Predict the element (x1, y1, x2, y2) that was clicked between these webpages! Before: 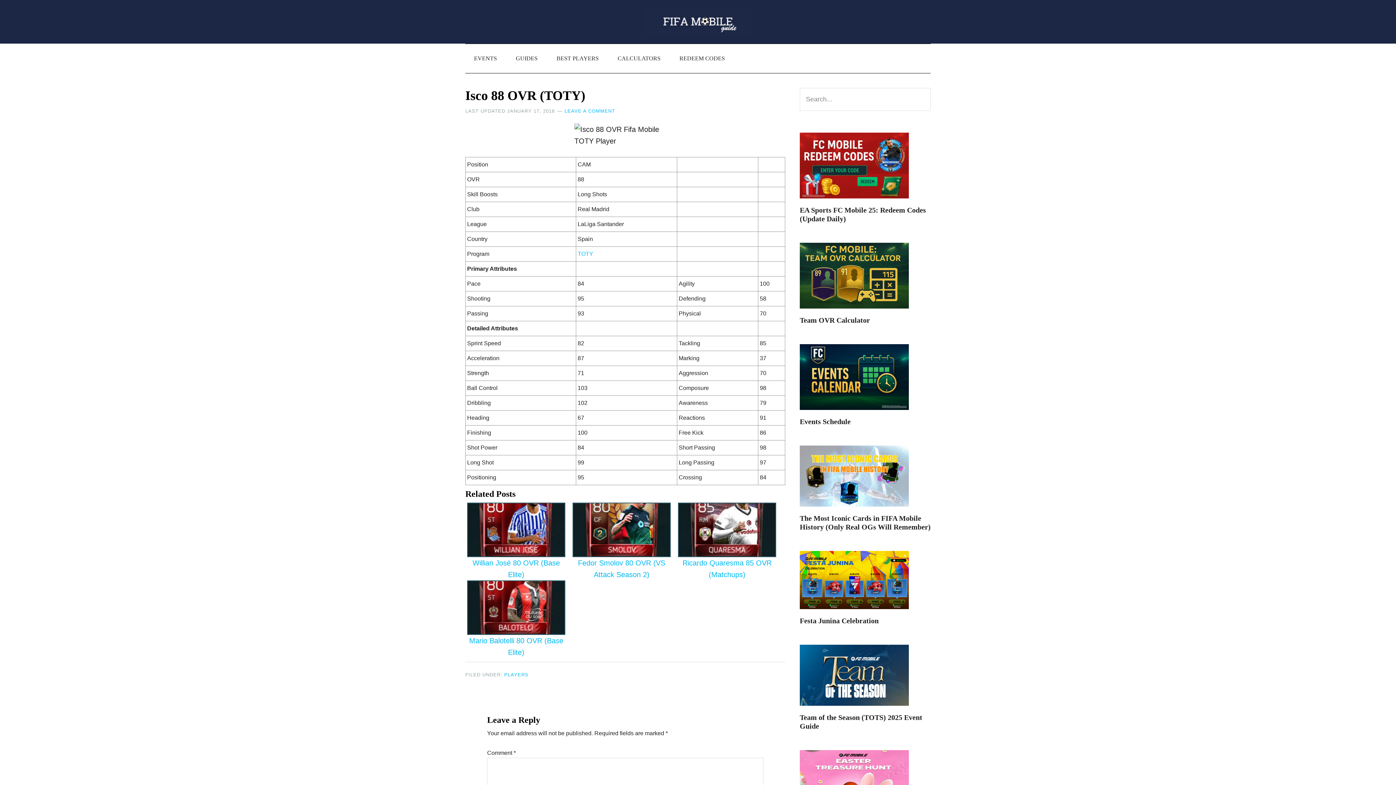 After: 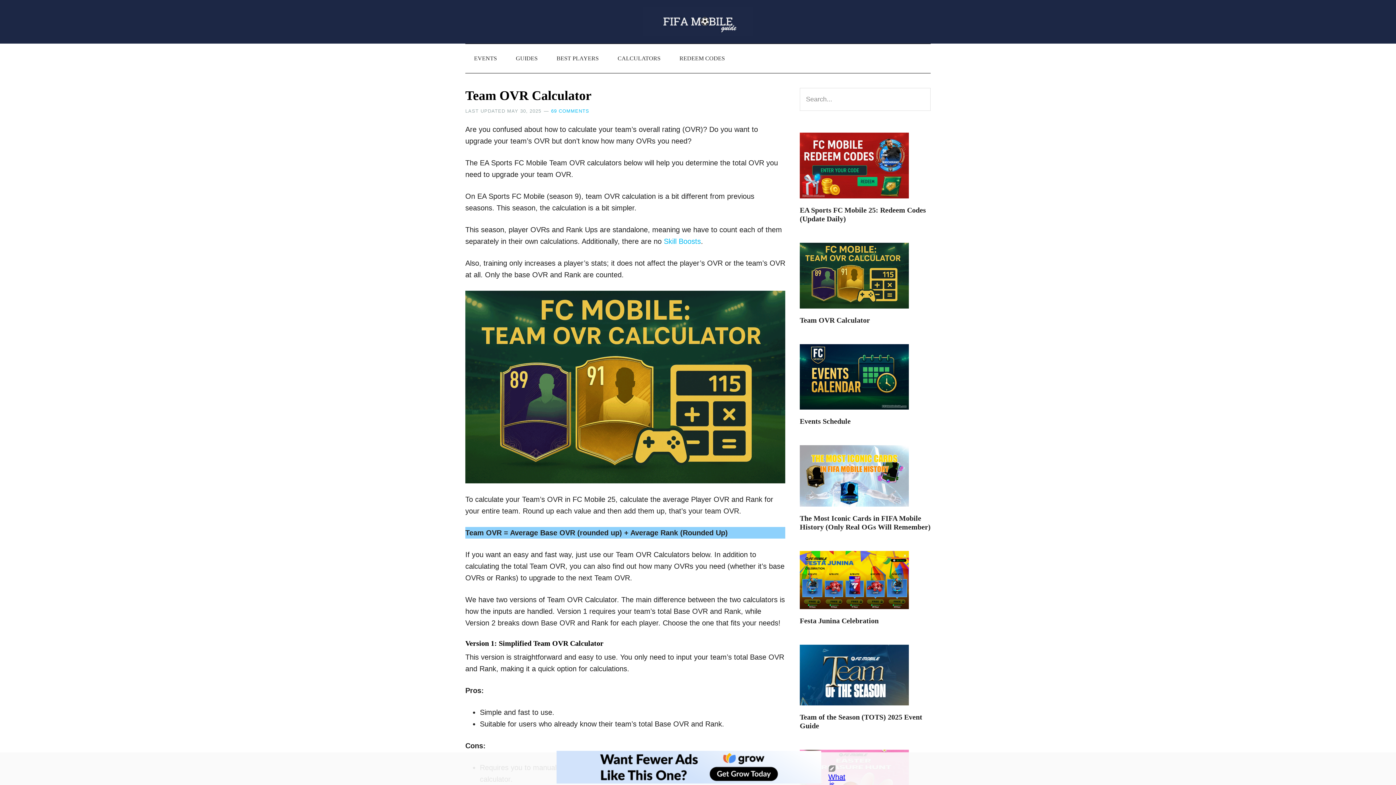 Action: bbox: (800, 316, 870, 324) label: Team OVR Calculator